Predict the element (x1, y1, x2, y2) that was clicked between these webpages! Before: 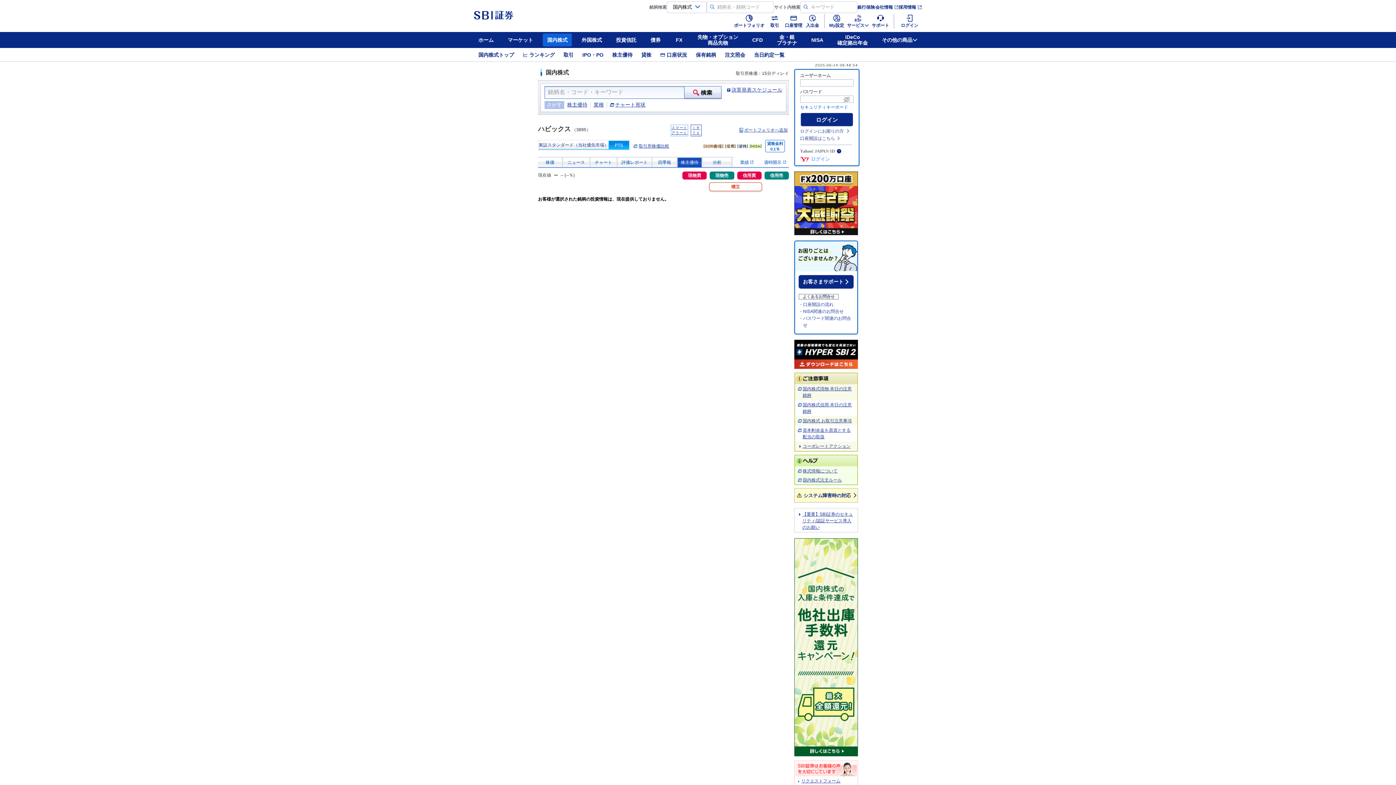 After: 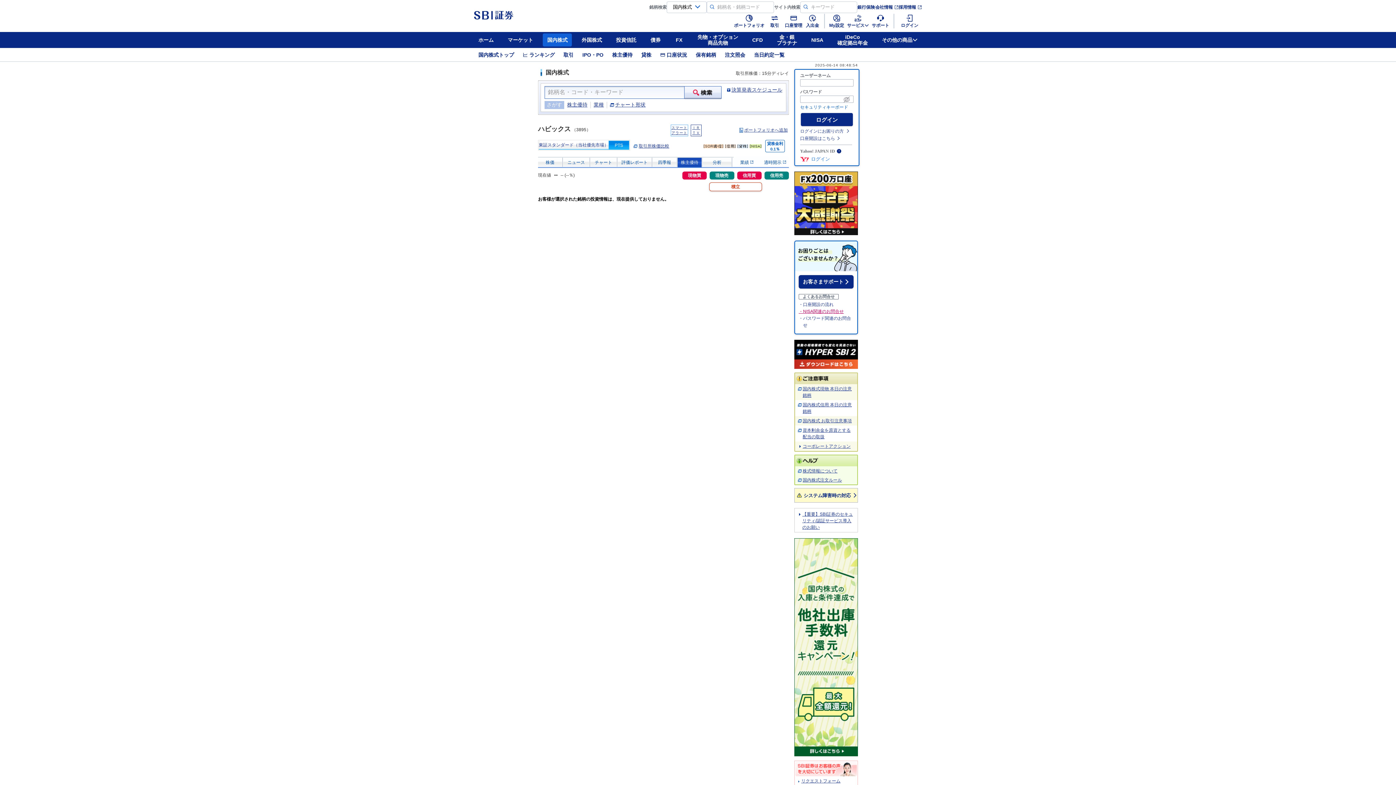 Action: bbox: (798, 308, 844, 315) label: ・NISA関連のお問合せ